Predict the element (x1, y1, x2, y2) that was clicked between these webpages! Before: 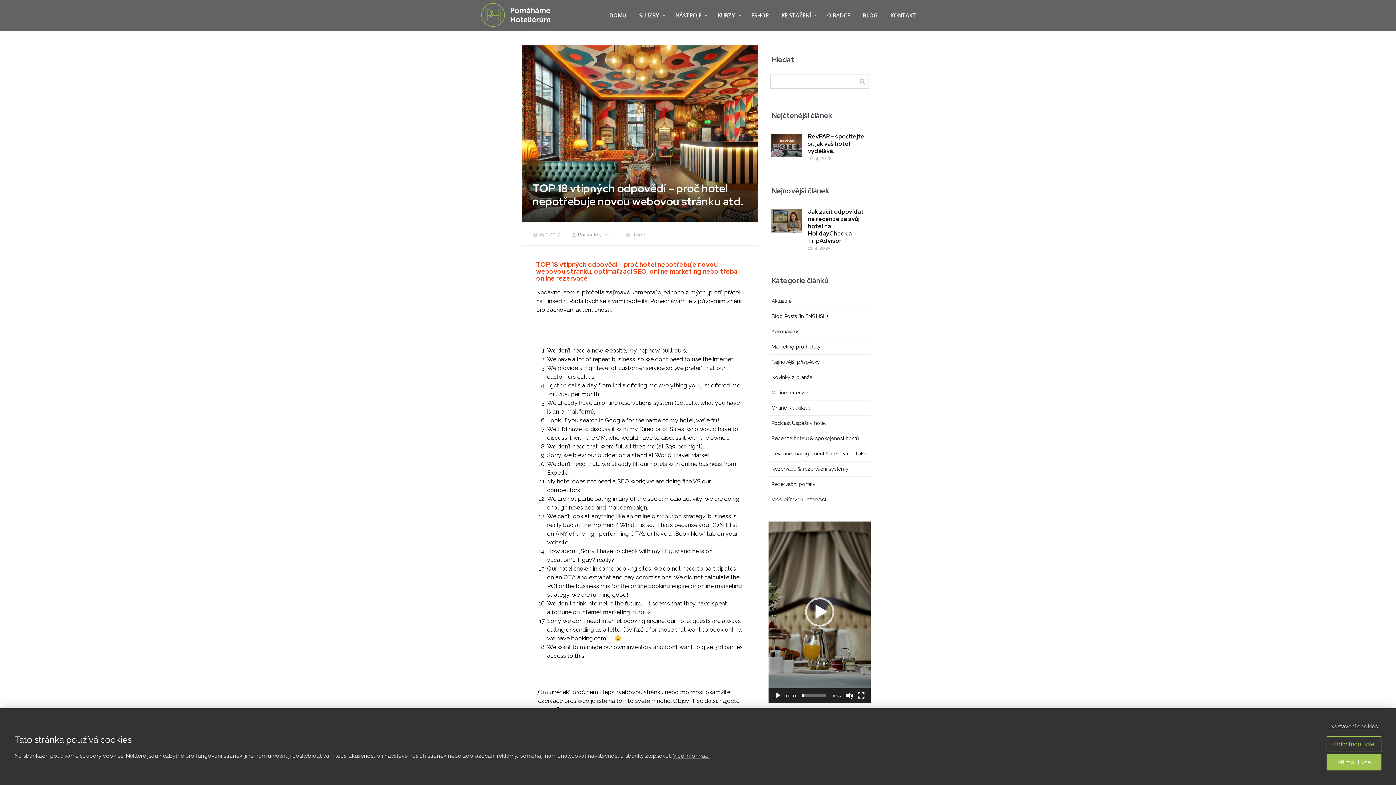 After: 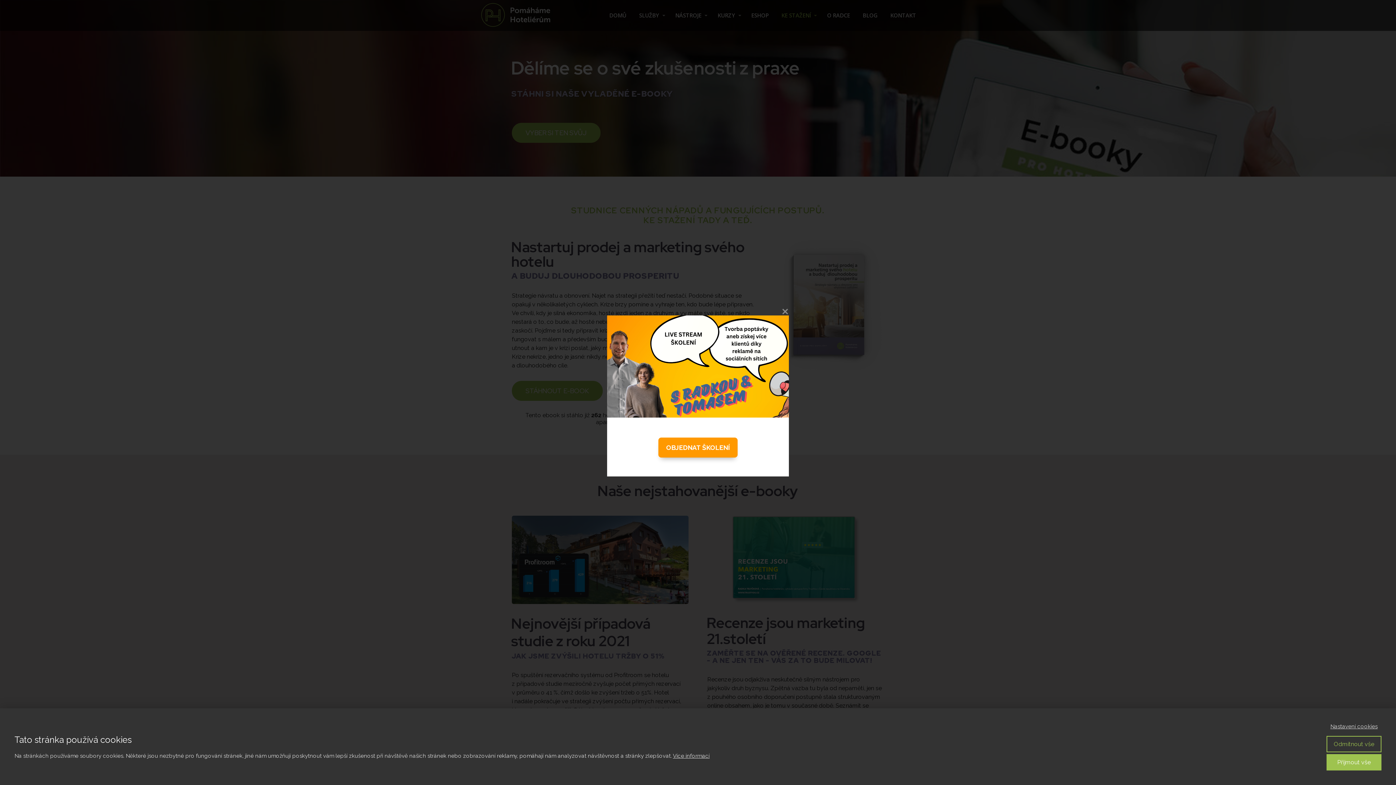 Action: bbox: (781, 8, 817, 22) label: KE STAŽENÍ